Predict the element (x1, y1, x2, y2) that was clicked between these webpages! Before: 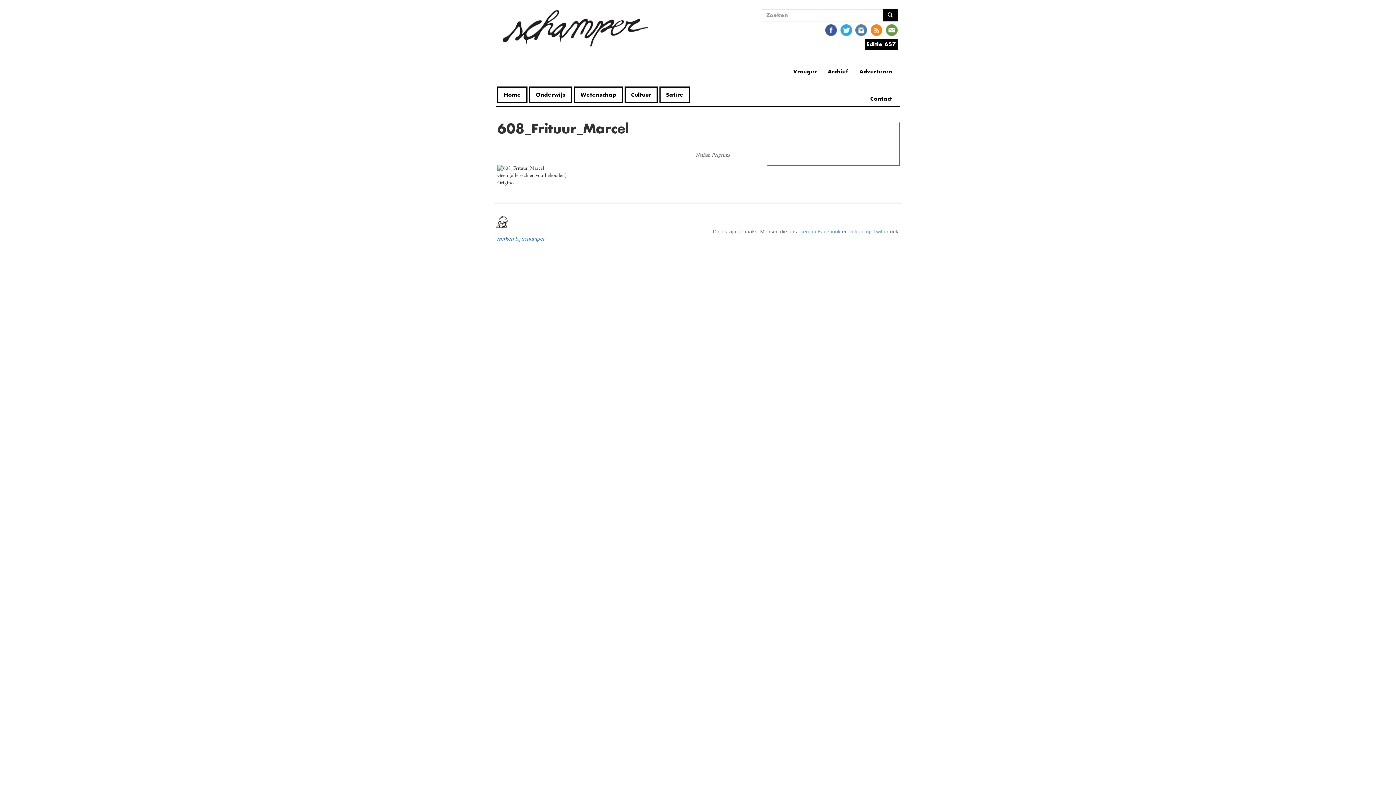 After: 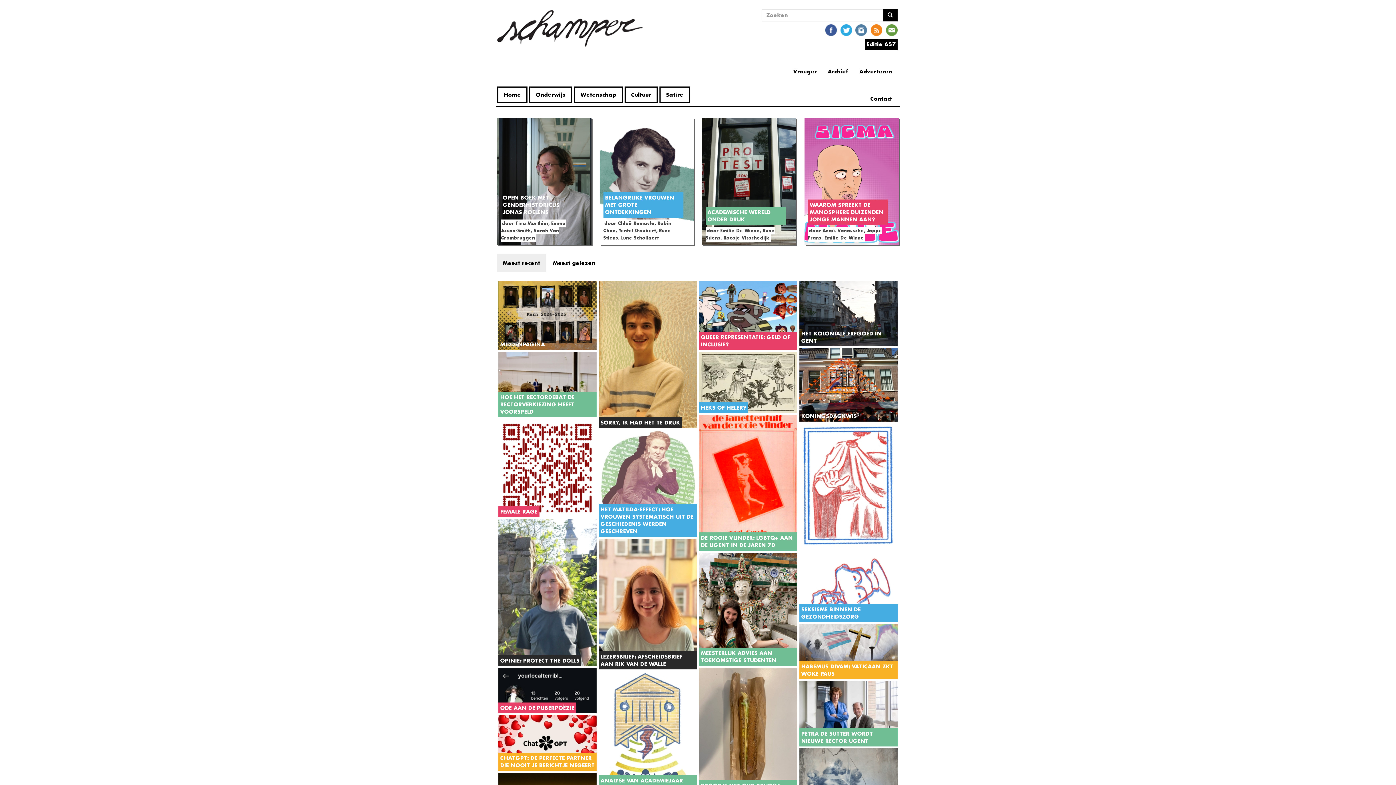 Action: bbox: (497, 10, 653, 46)